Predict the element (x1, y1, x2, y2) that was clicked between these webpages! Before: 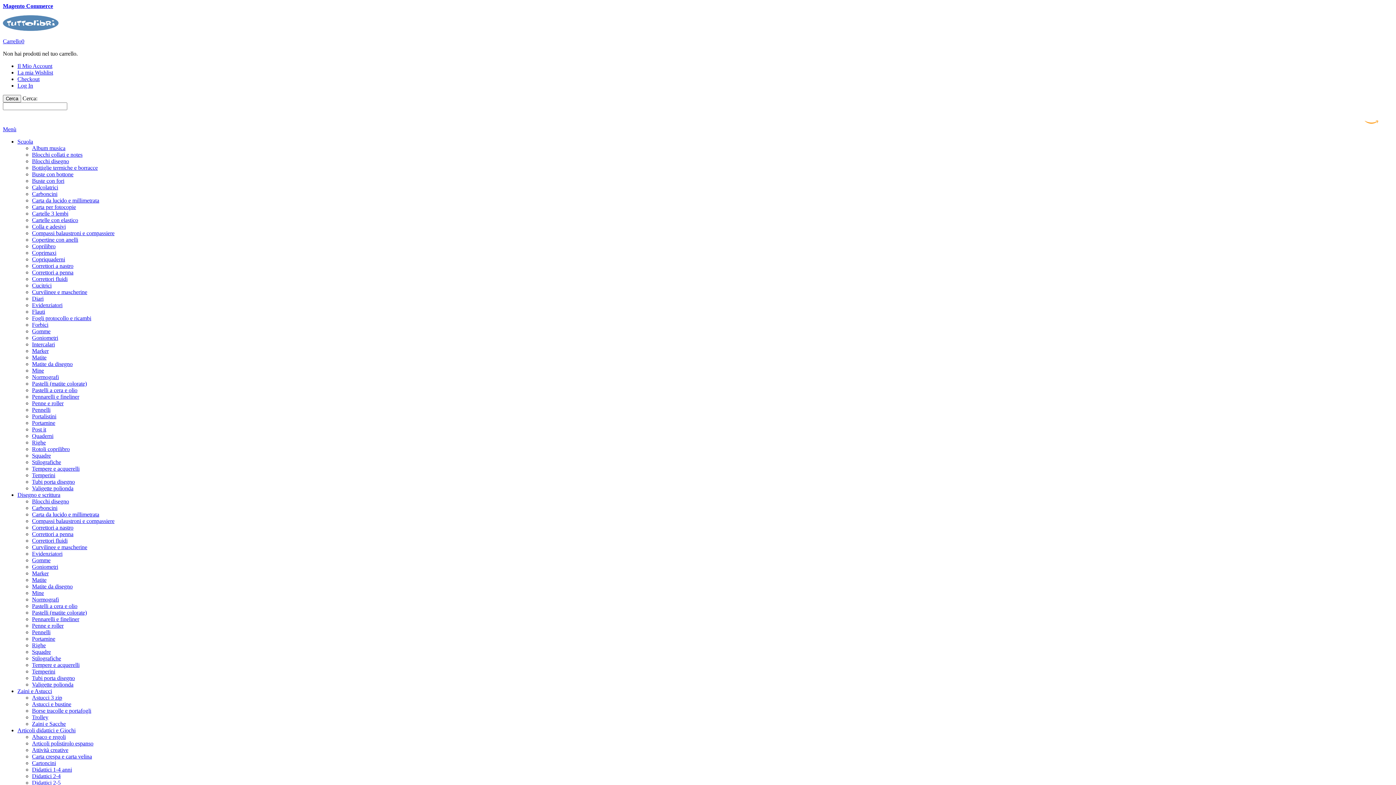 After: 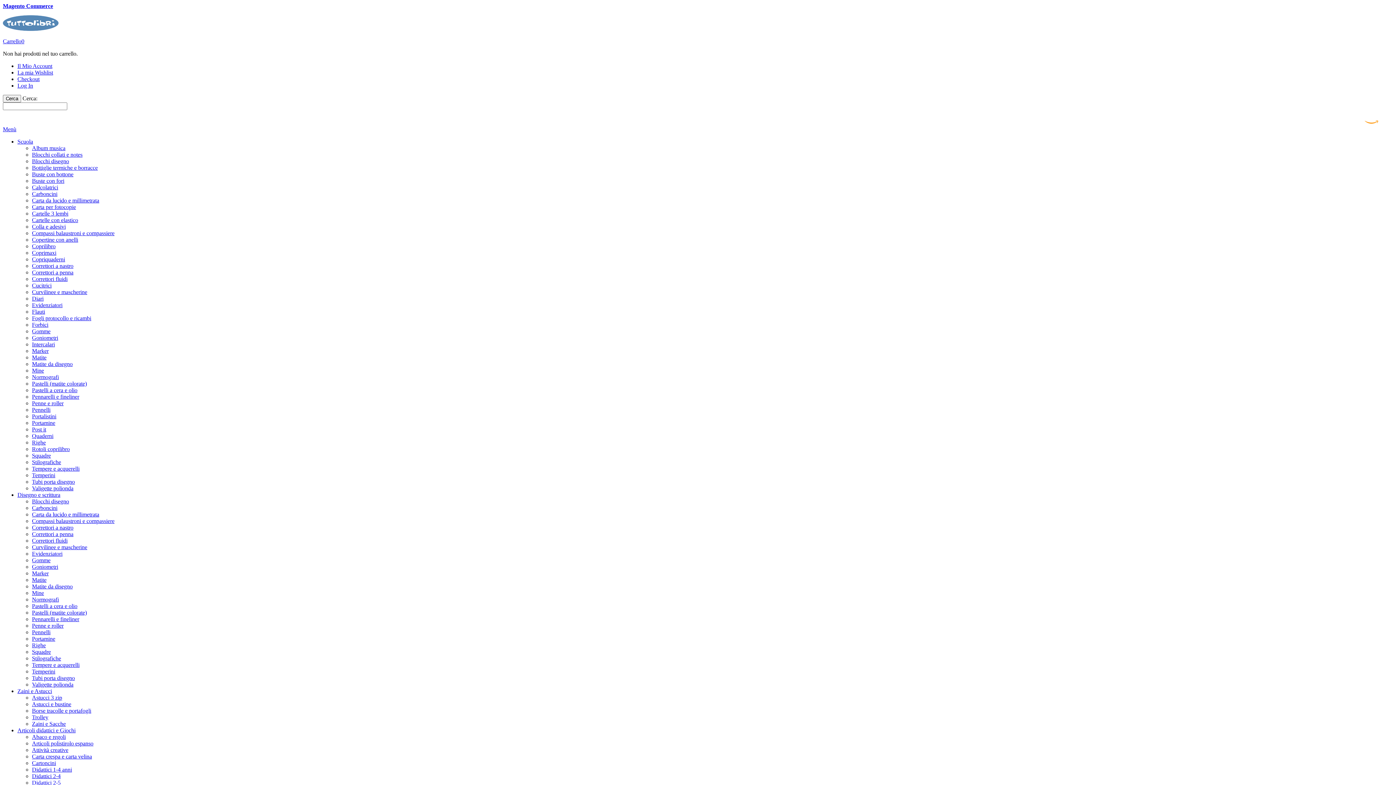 Action: label: Colla e adesivi bbox: (32, 223, 65, 229)